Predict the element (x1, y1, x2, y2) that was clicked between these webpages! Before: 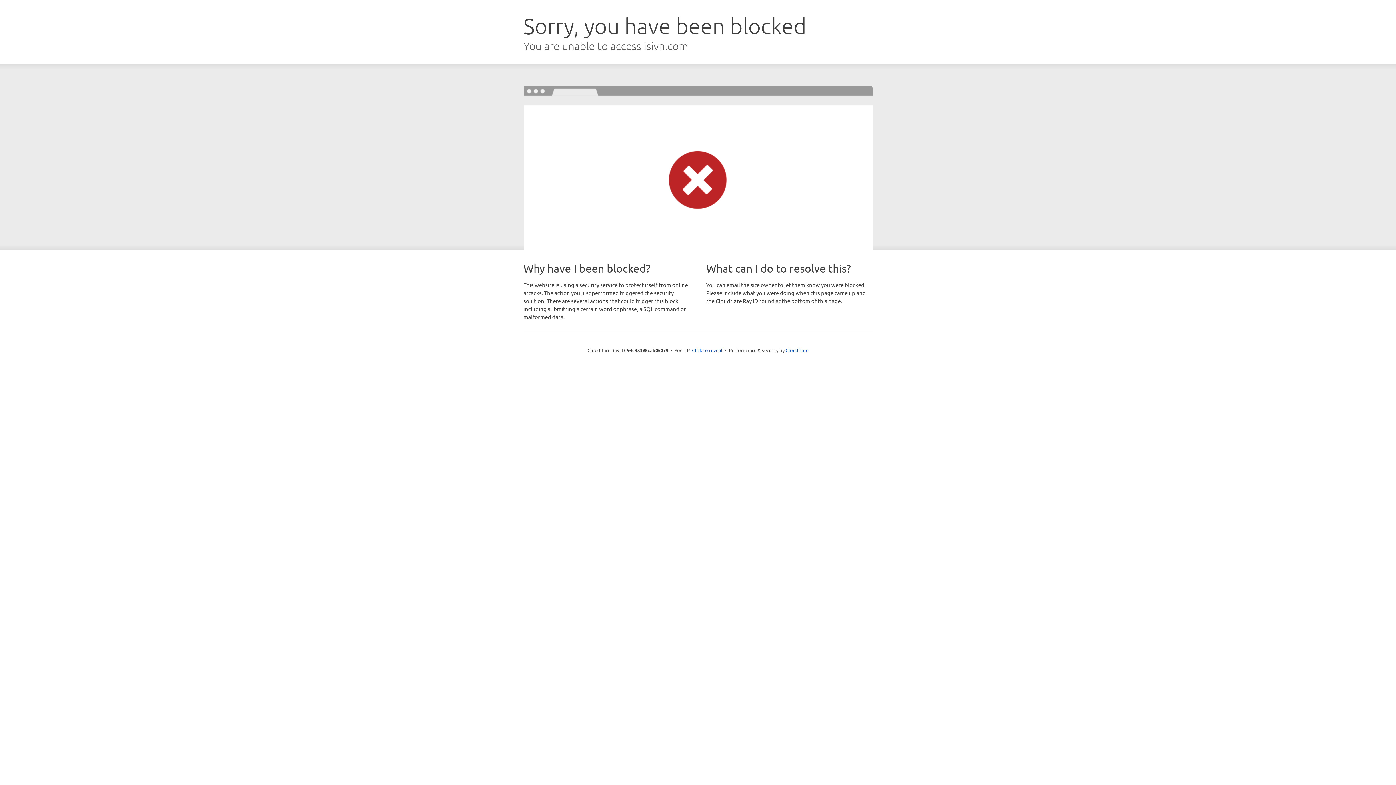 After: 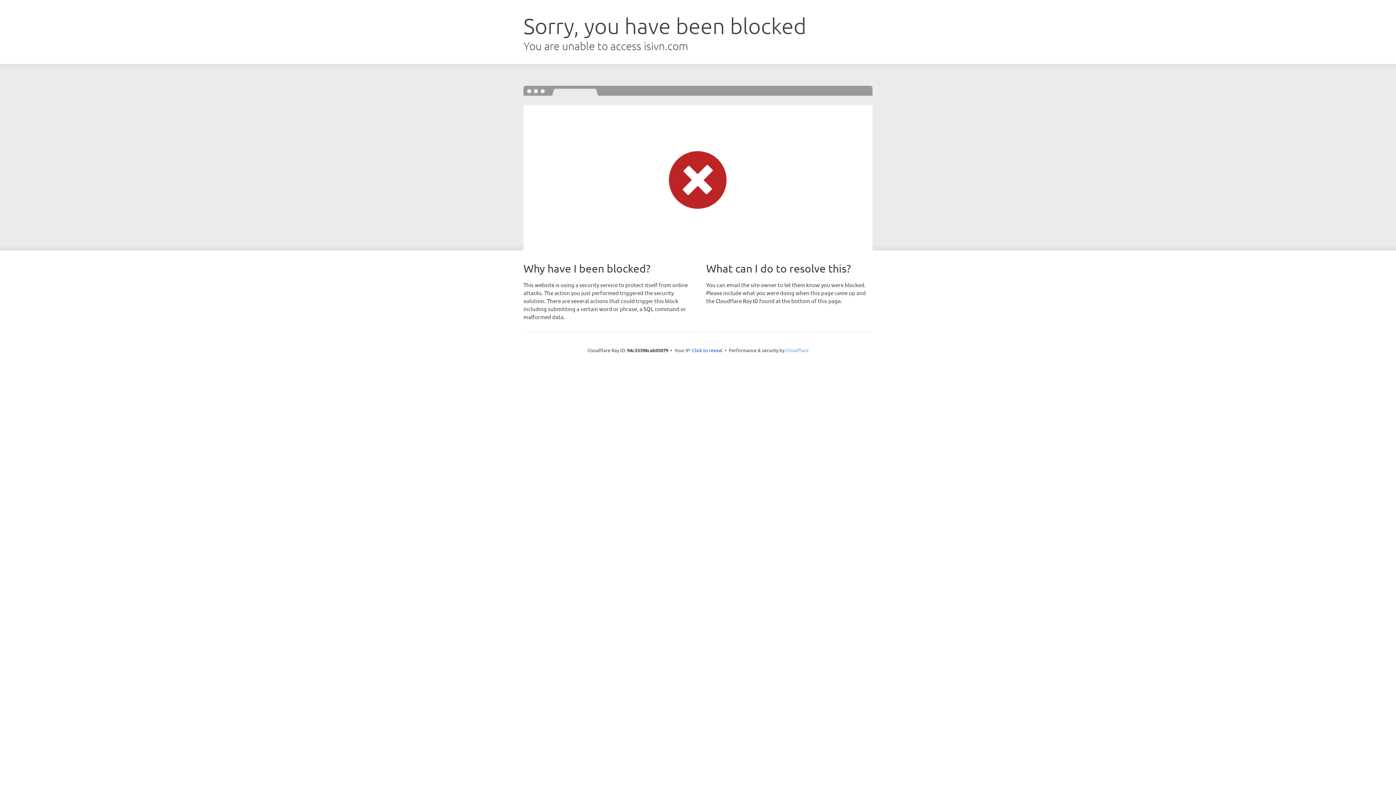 Action: label: Cloudflare bbox: (785, 347, 808, 353)